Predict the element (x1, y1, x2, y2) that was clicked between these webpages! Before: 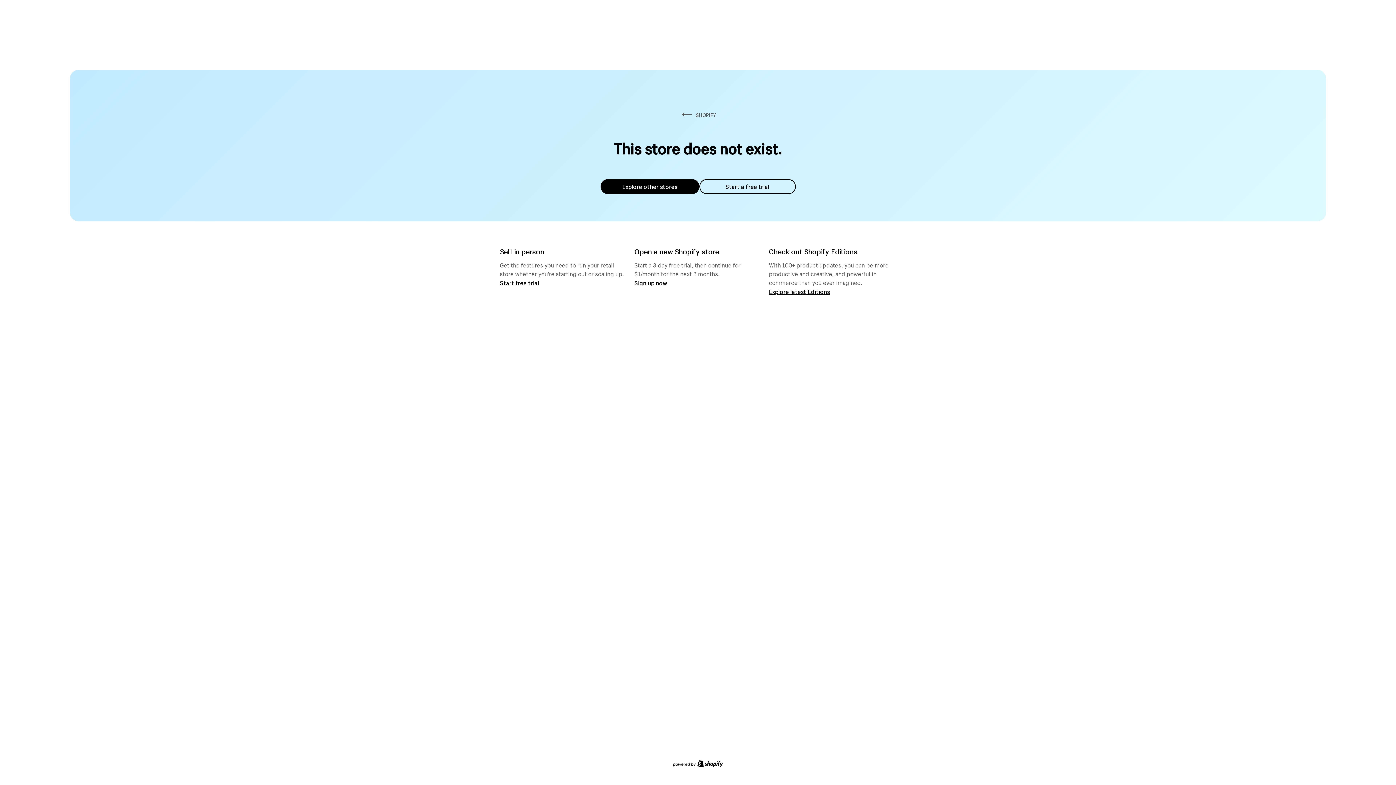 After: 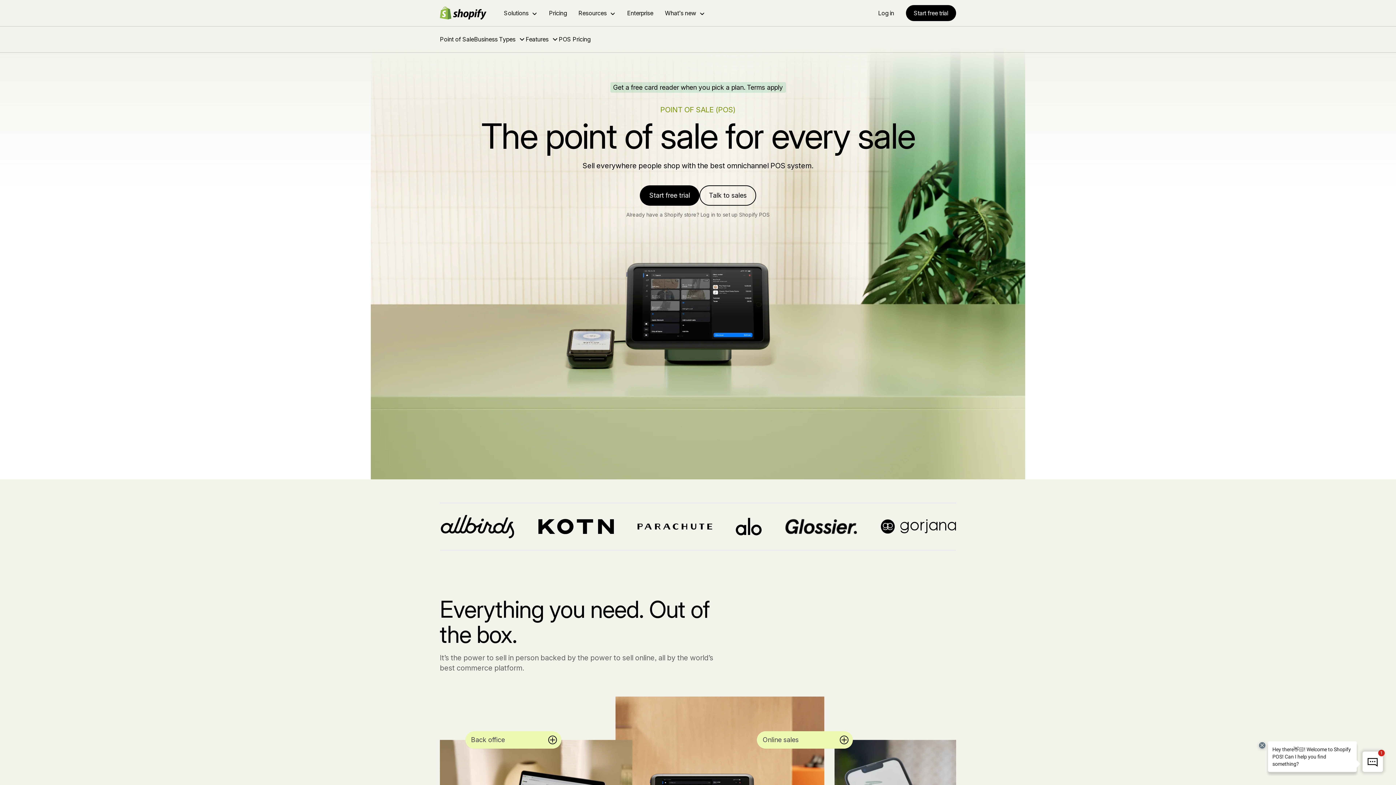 Action: bbox: (500, 279, 539, 286) label: Start free trial